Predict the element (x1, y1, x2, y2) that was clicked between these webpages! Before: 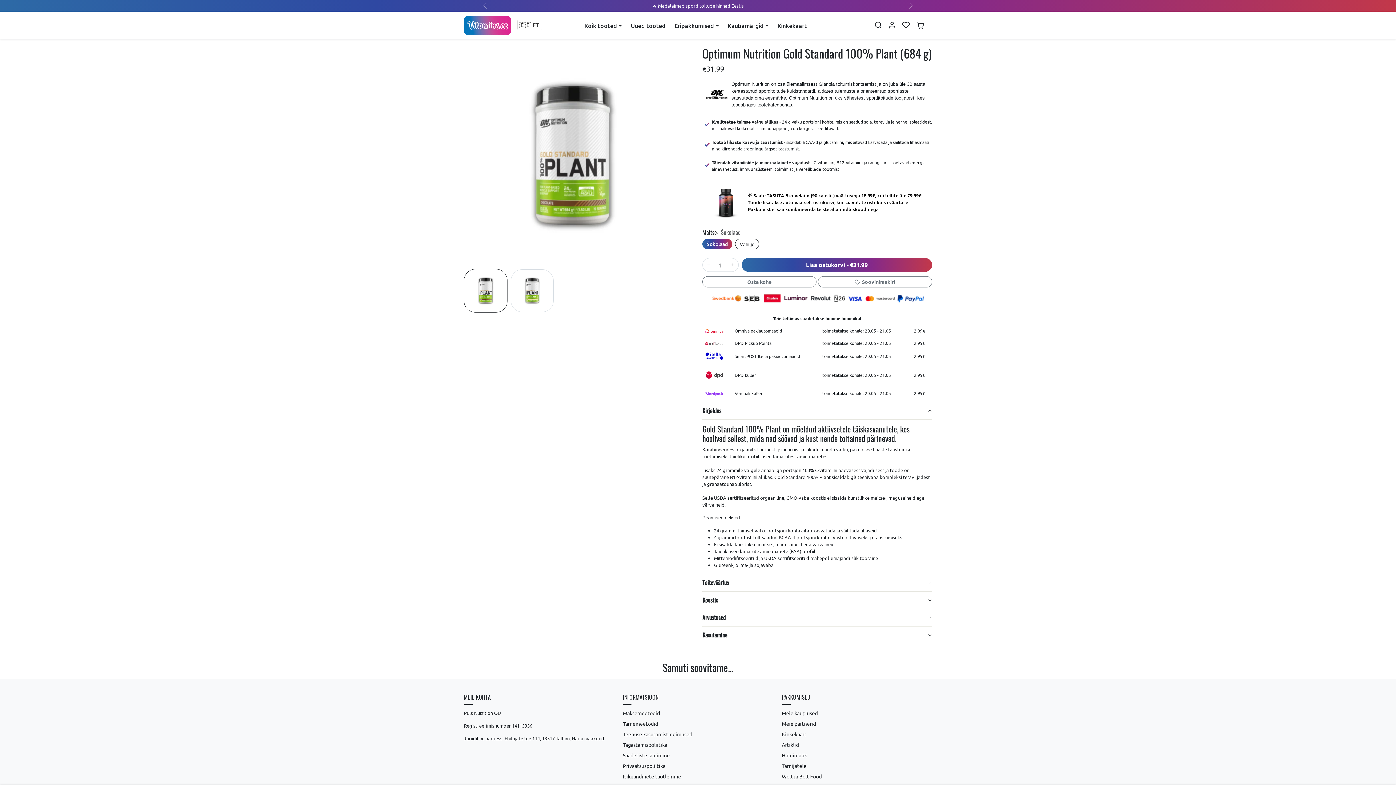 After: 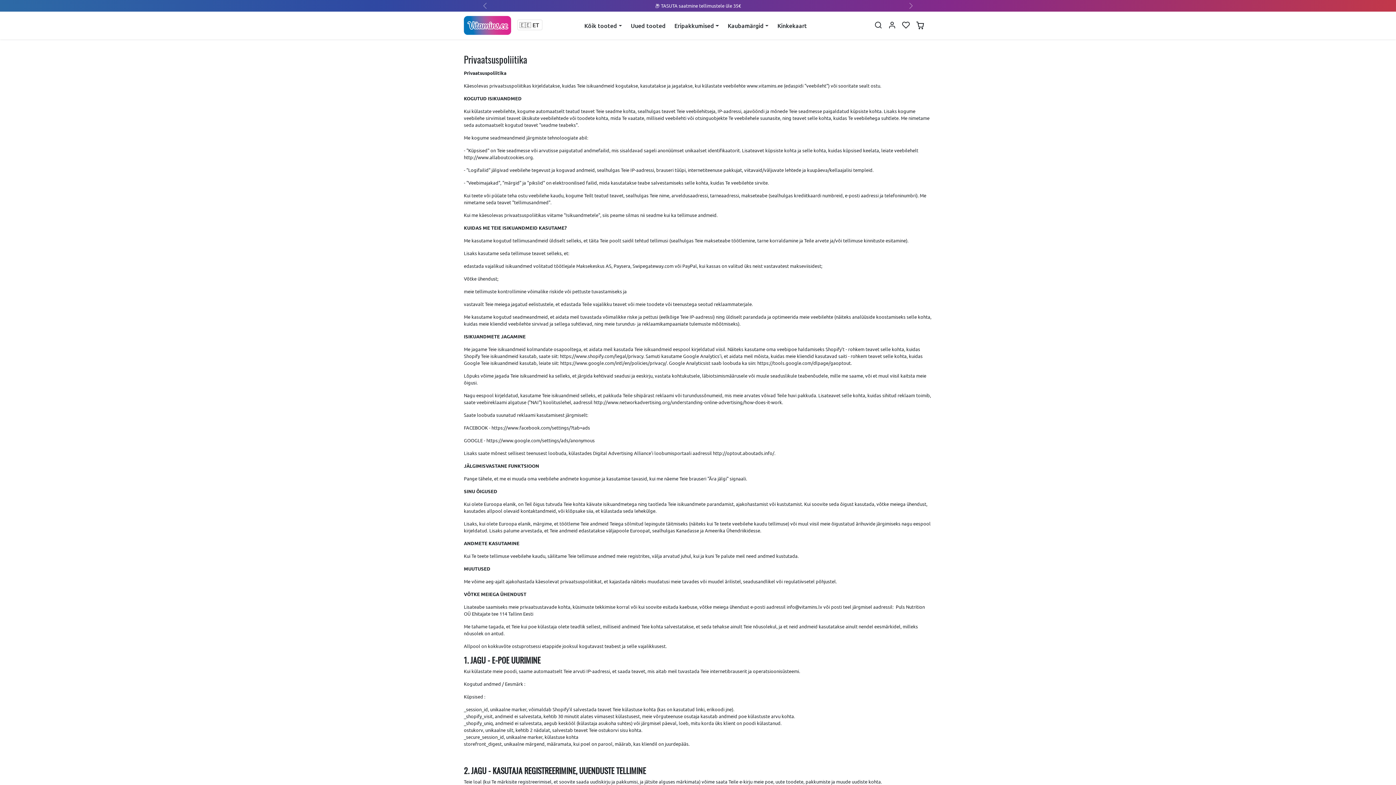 Action: bbox: (623, 761, 773, 771) label: Privaatsuspoliitika